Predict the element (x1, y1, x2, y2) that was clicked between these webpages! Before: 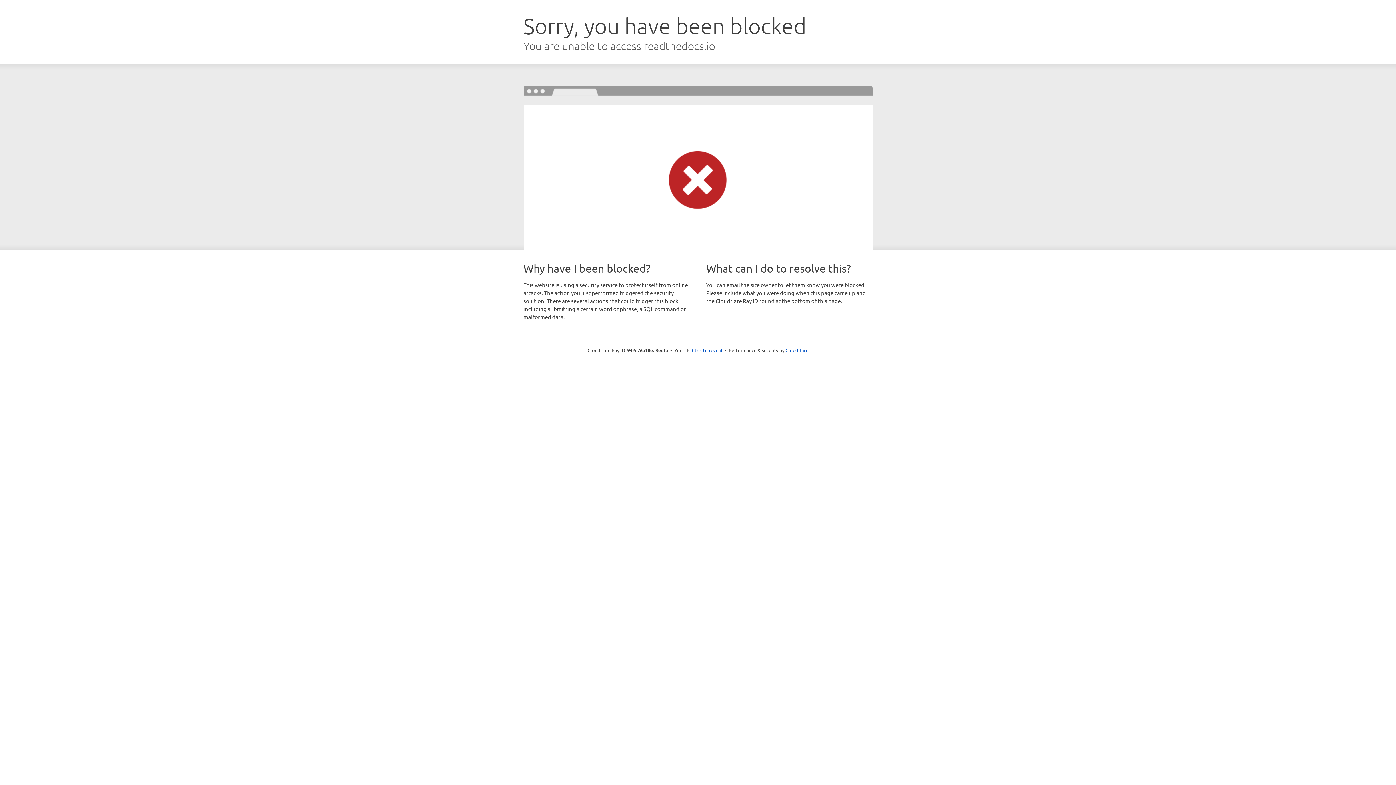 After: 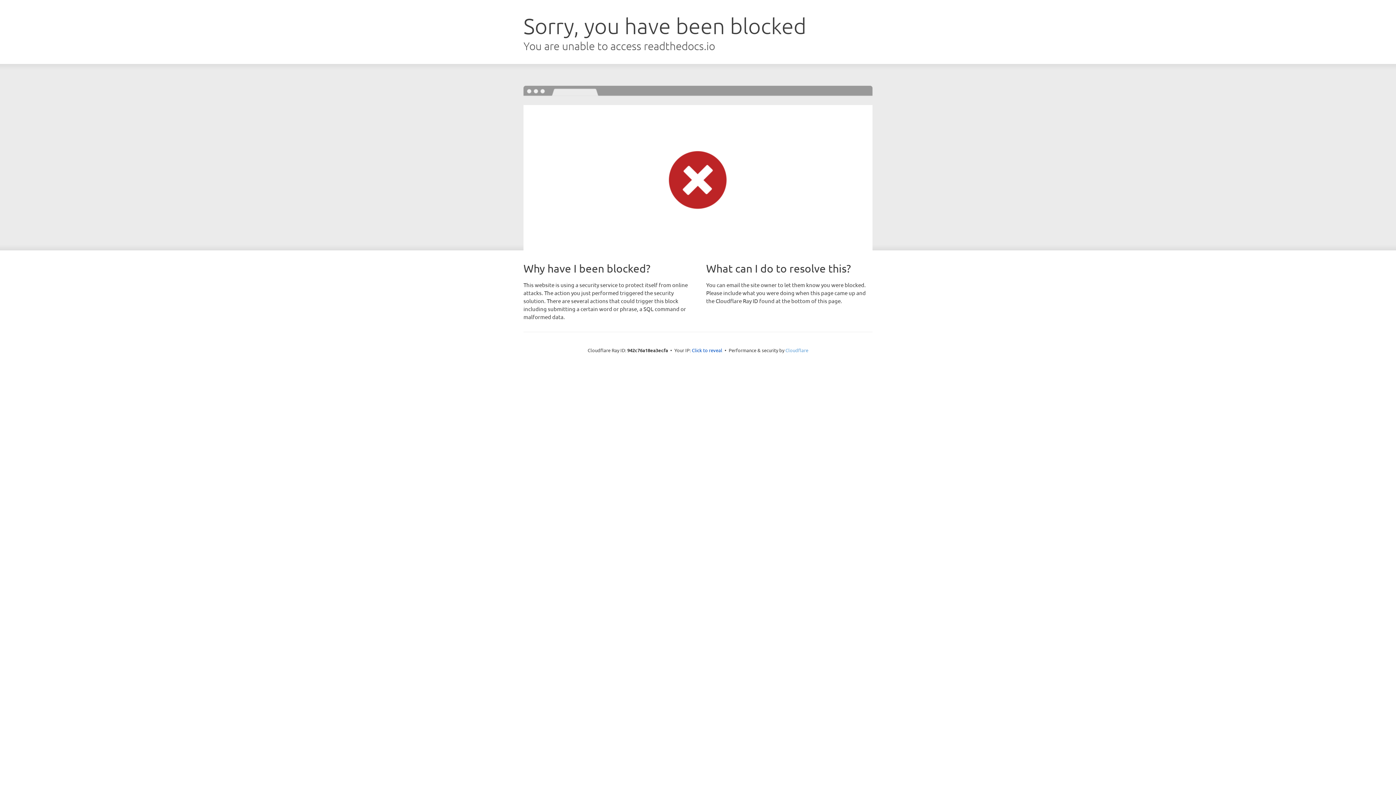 Action: bbox: (785, 347, 808, 353) label: Cloudflare